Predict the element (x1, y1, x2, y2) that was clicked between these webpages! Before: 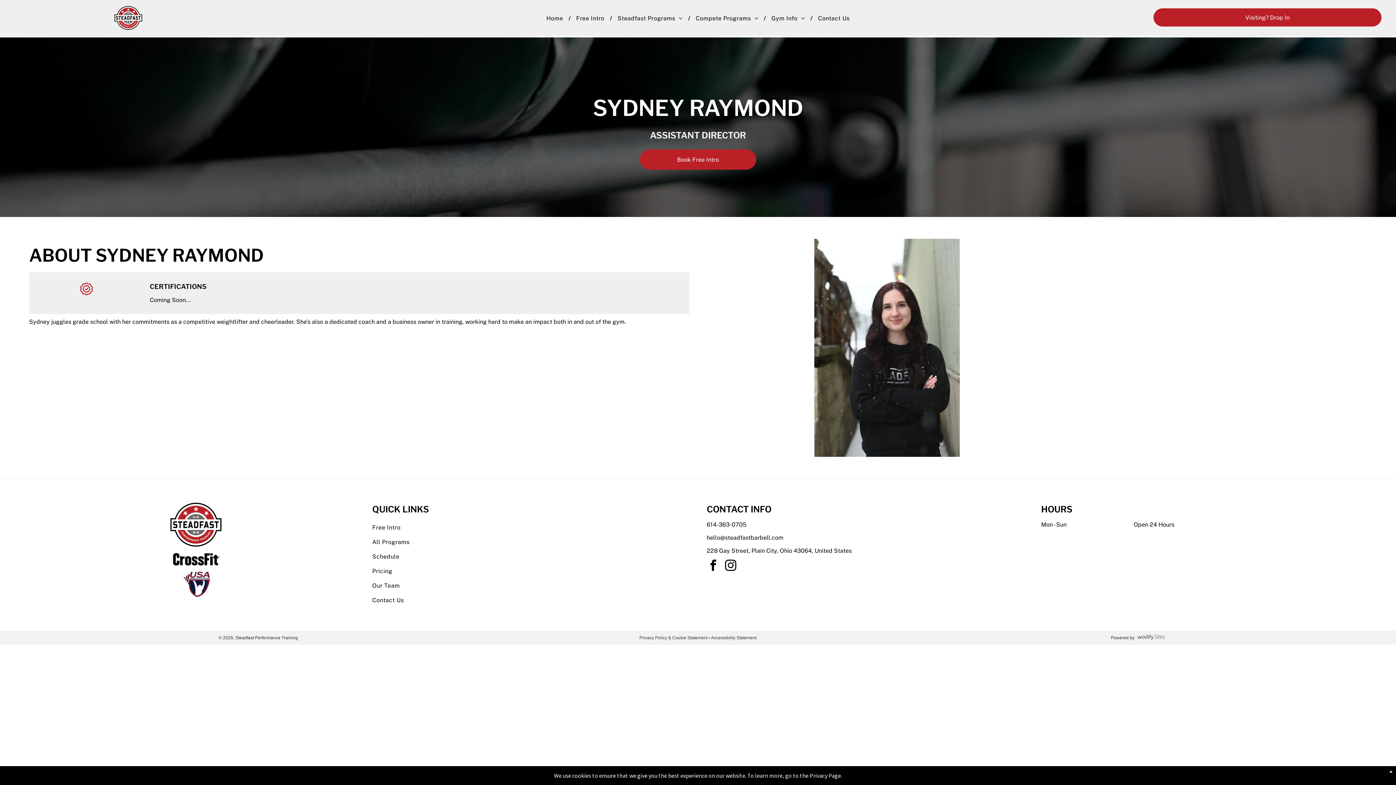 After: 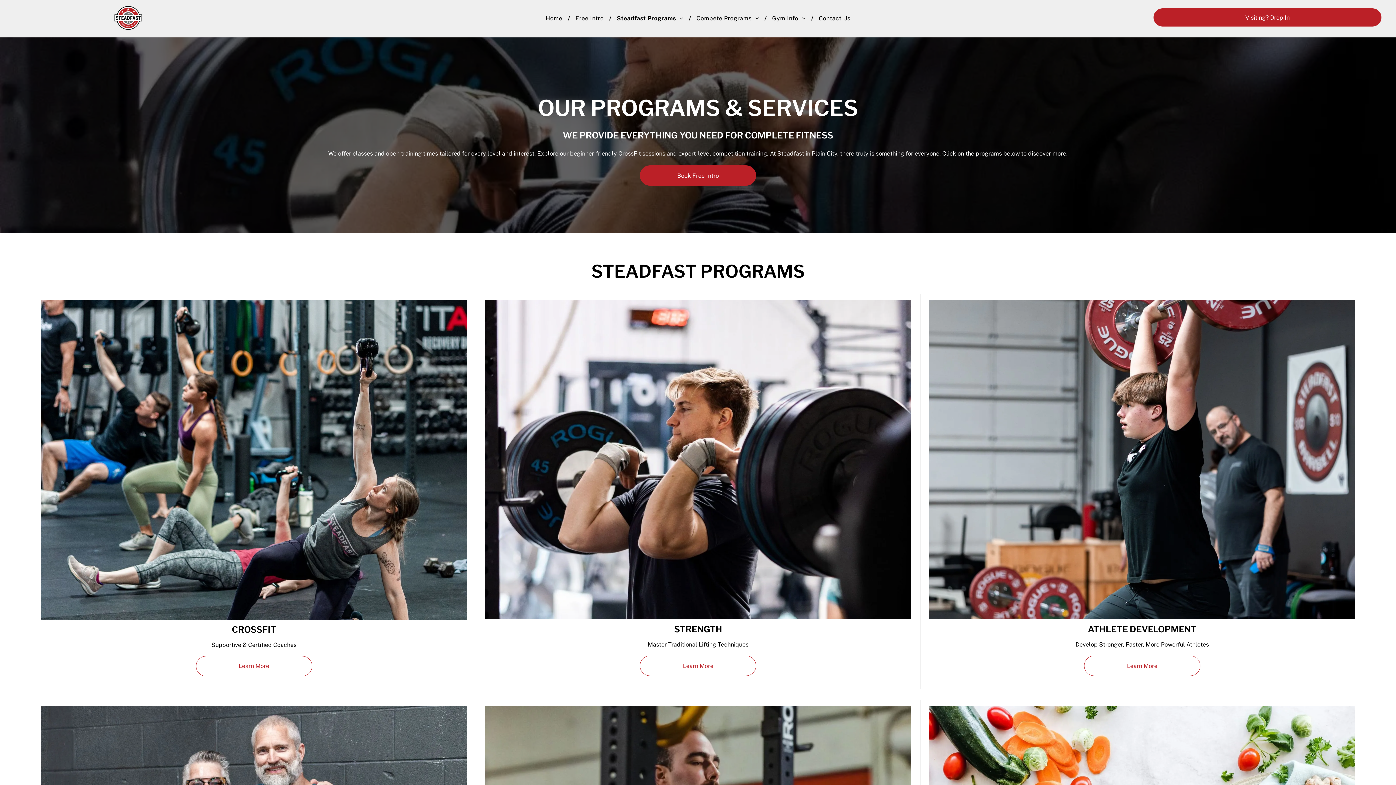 Action: label: All Programs bbox: (372, 535, 689, 549)